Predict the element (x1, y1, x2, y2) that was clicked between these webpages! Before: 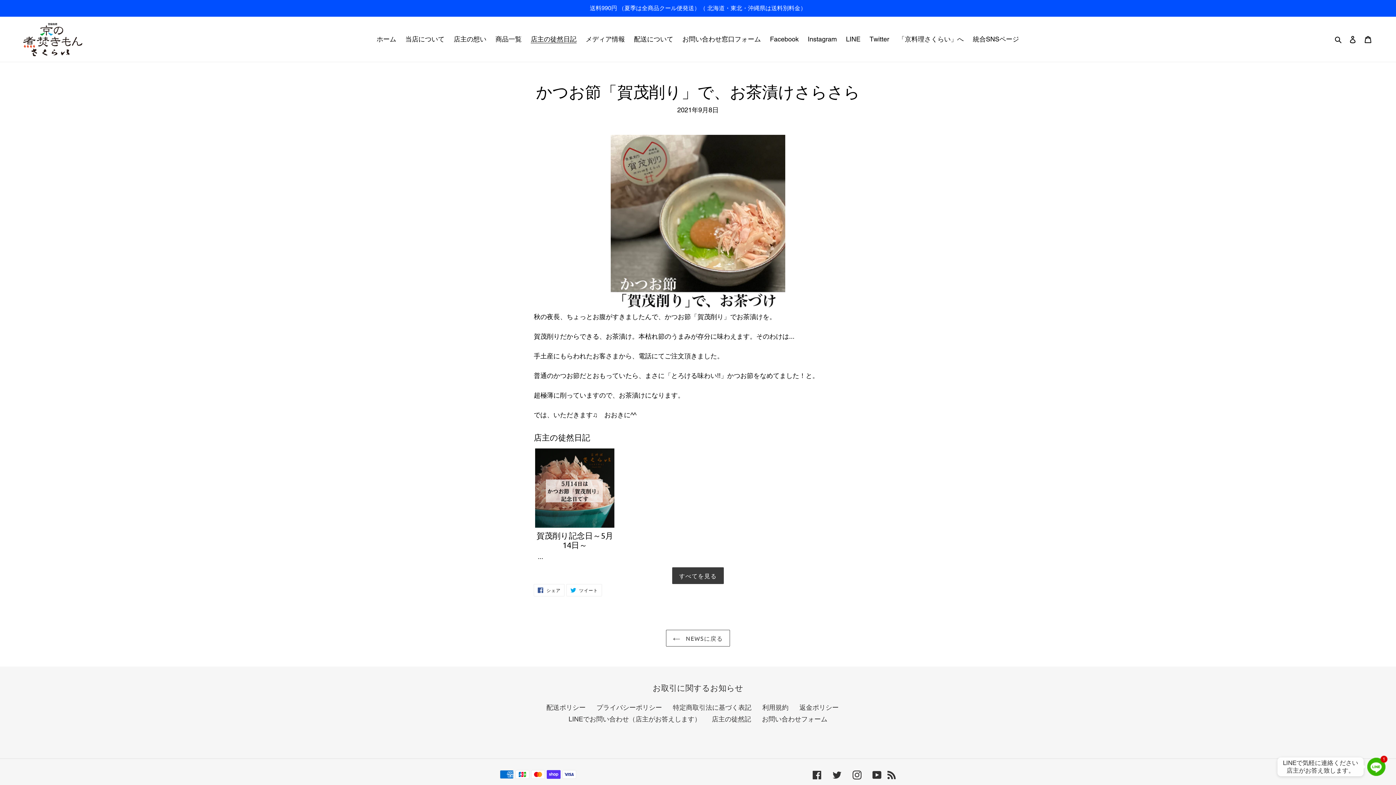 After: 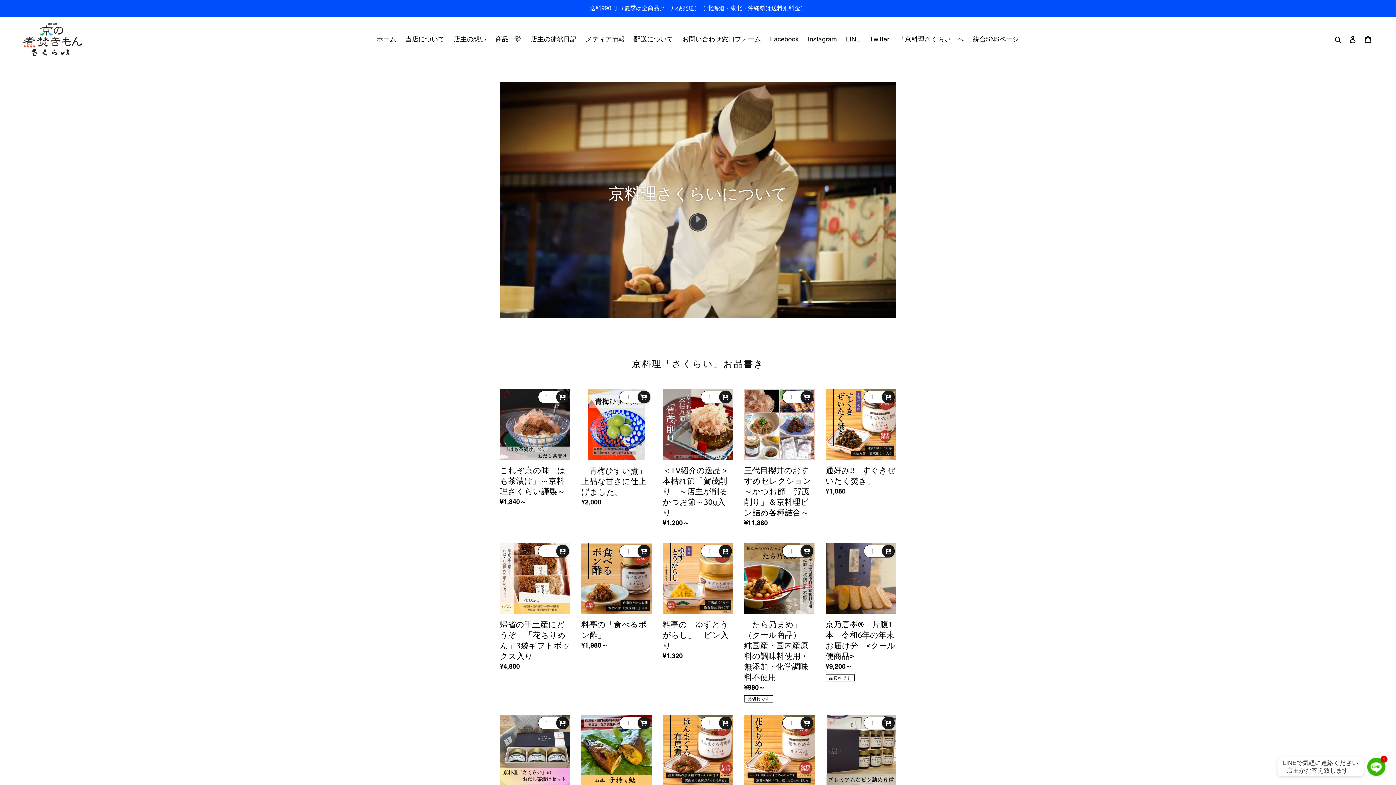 Action: label: ホーム bbox: (373, 33, 400, 45)